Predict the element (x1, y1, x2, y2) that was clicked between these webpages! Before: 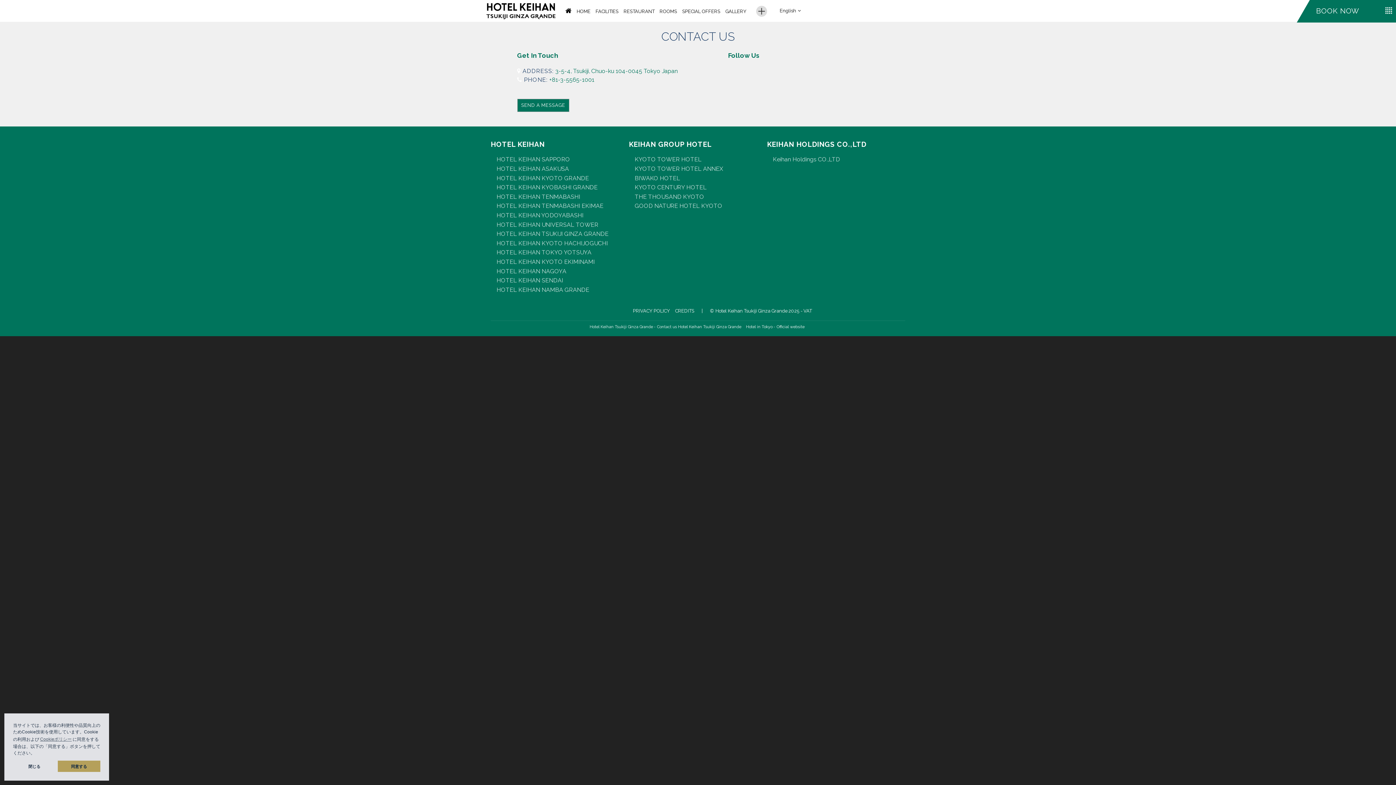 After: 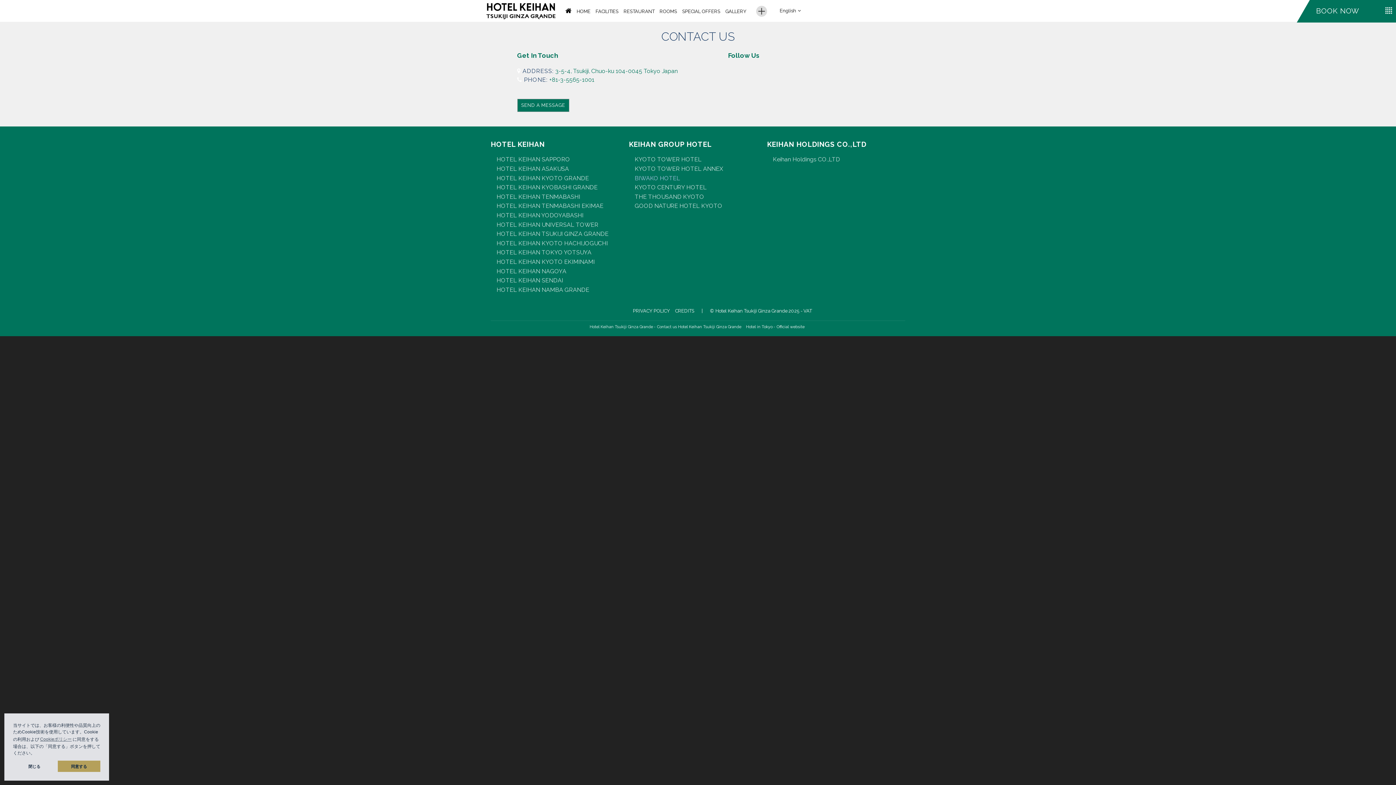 Action: bbox: (634, 174, 767, 182) label: BIWAKO HOTEL